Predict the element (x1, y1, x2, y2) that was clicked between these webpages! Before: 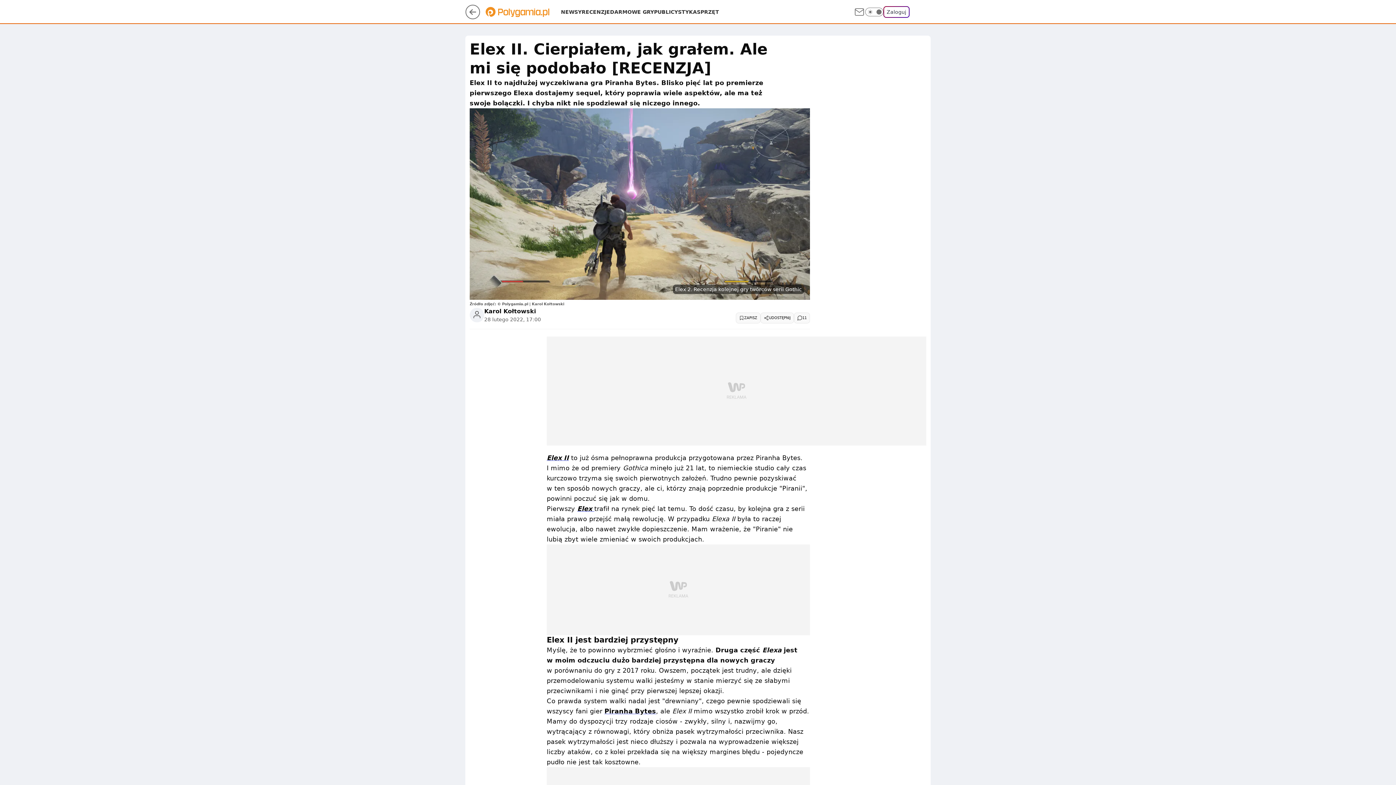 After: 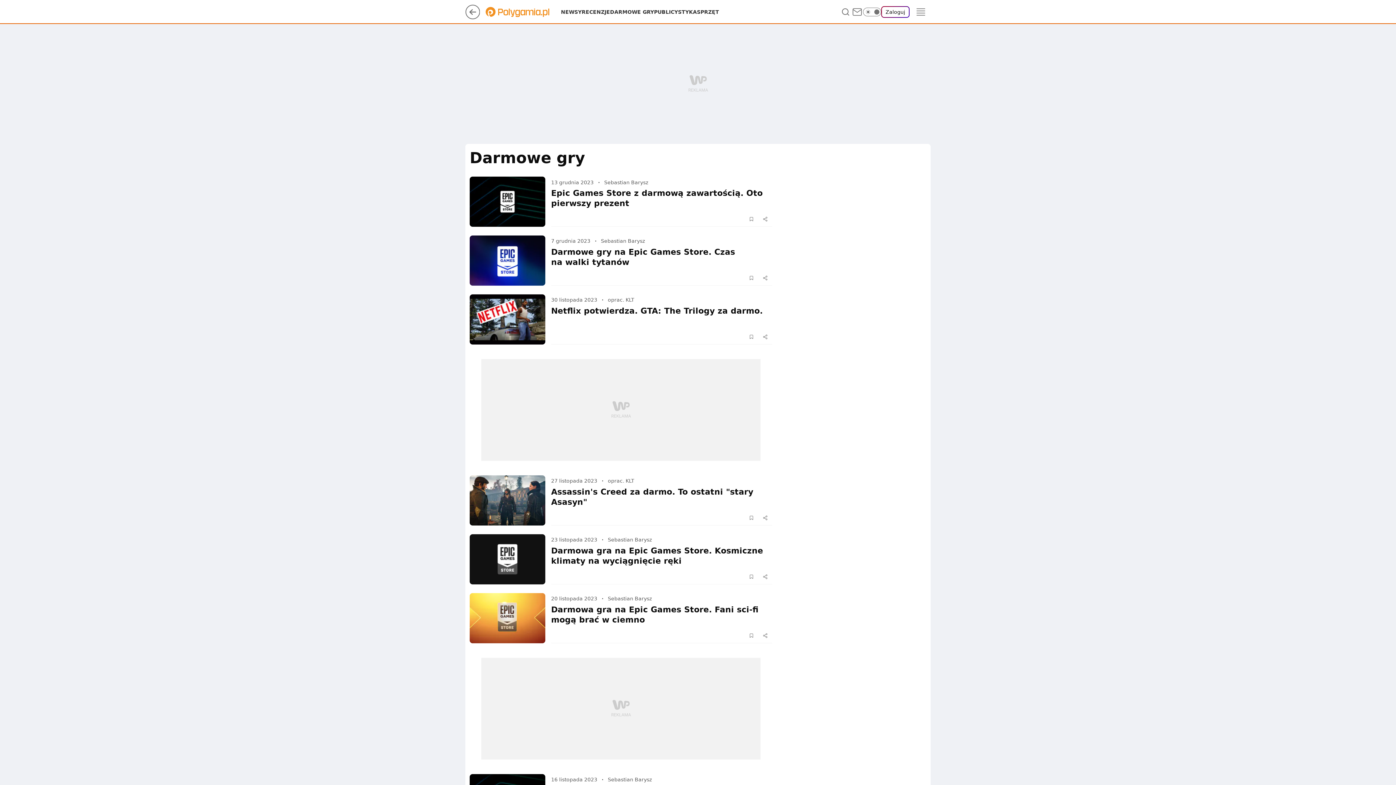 Action: bbox: (610, 8, 654, 15) label: DARMOWE GRY